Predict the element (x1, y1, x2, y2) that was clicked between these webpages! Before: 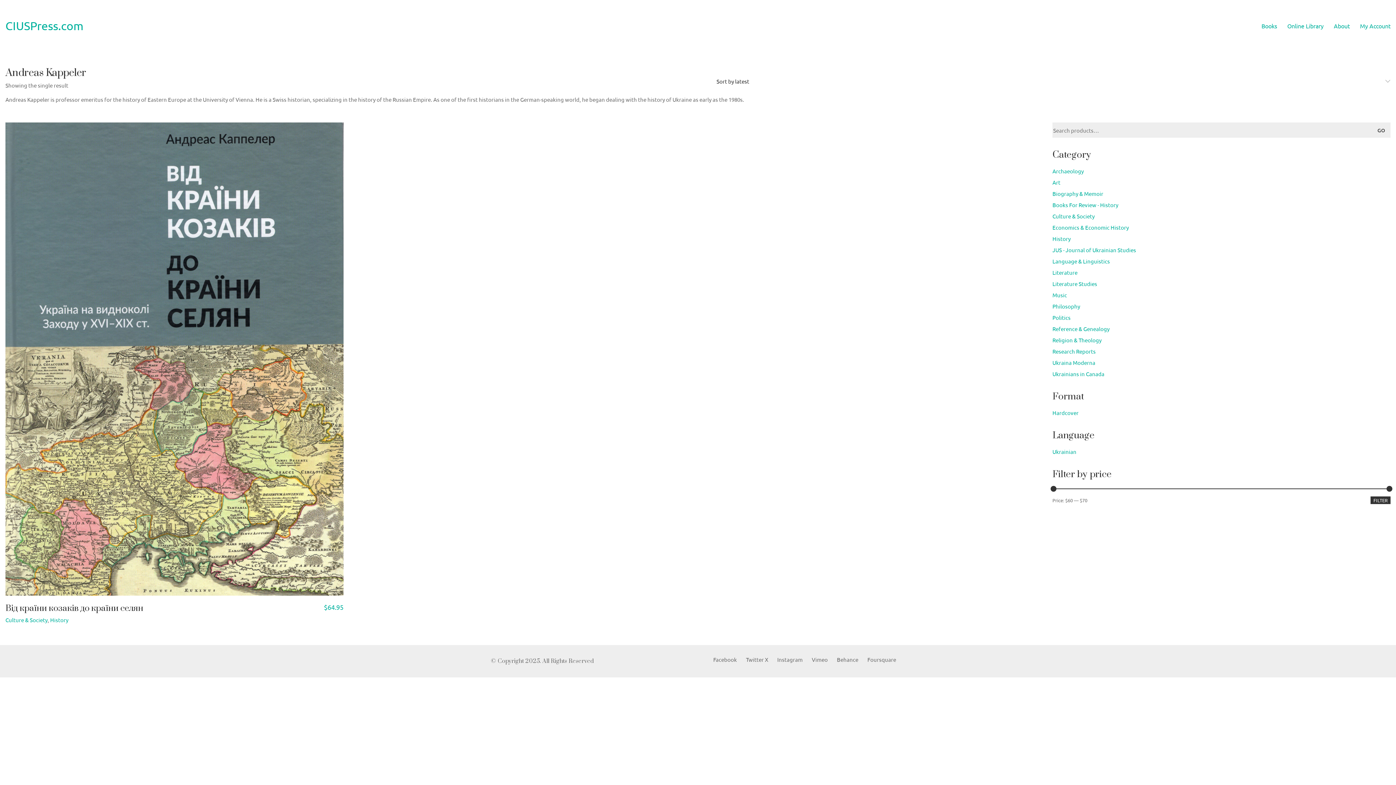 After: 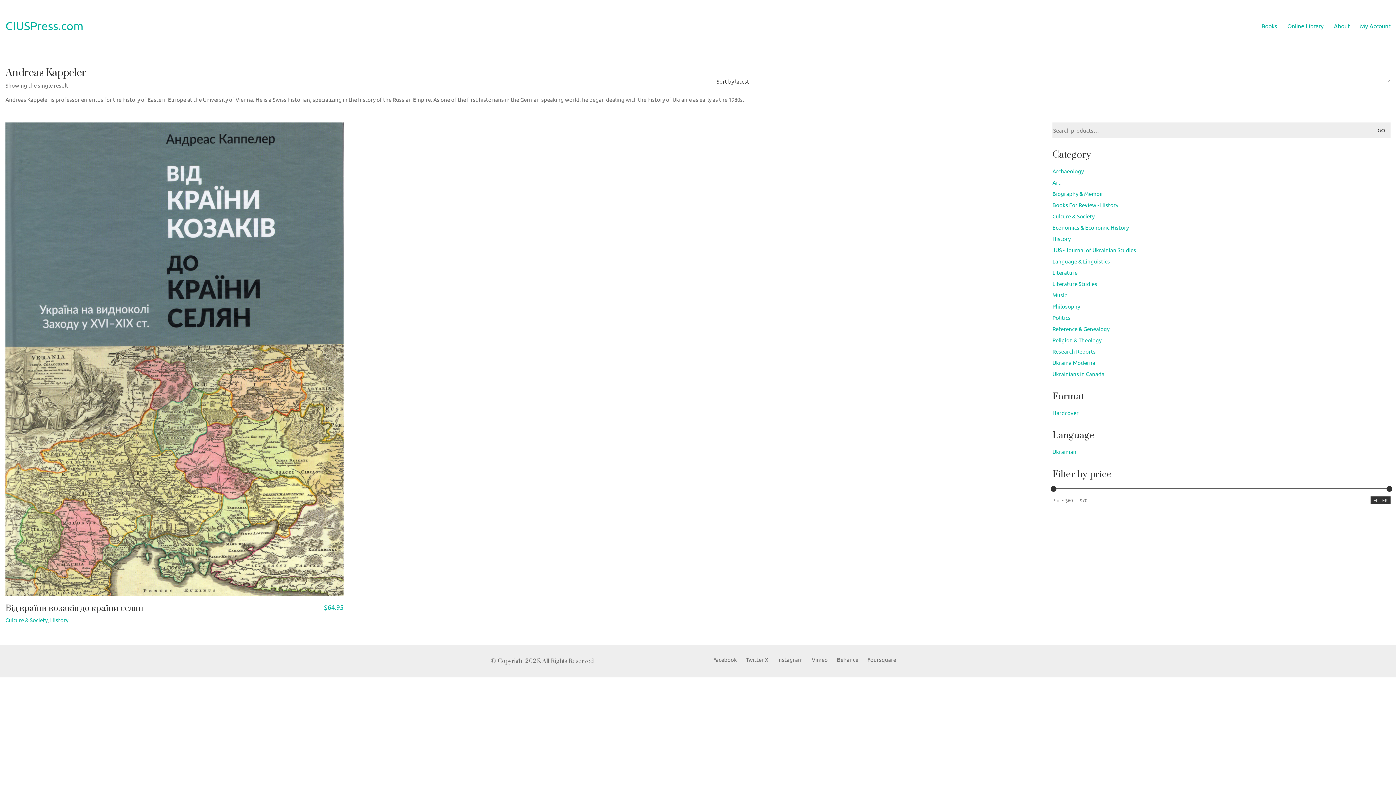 Action: bbox: (1370, 496, 1390, 504) label: FILTER